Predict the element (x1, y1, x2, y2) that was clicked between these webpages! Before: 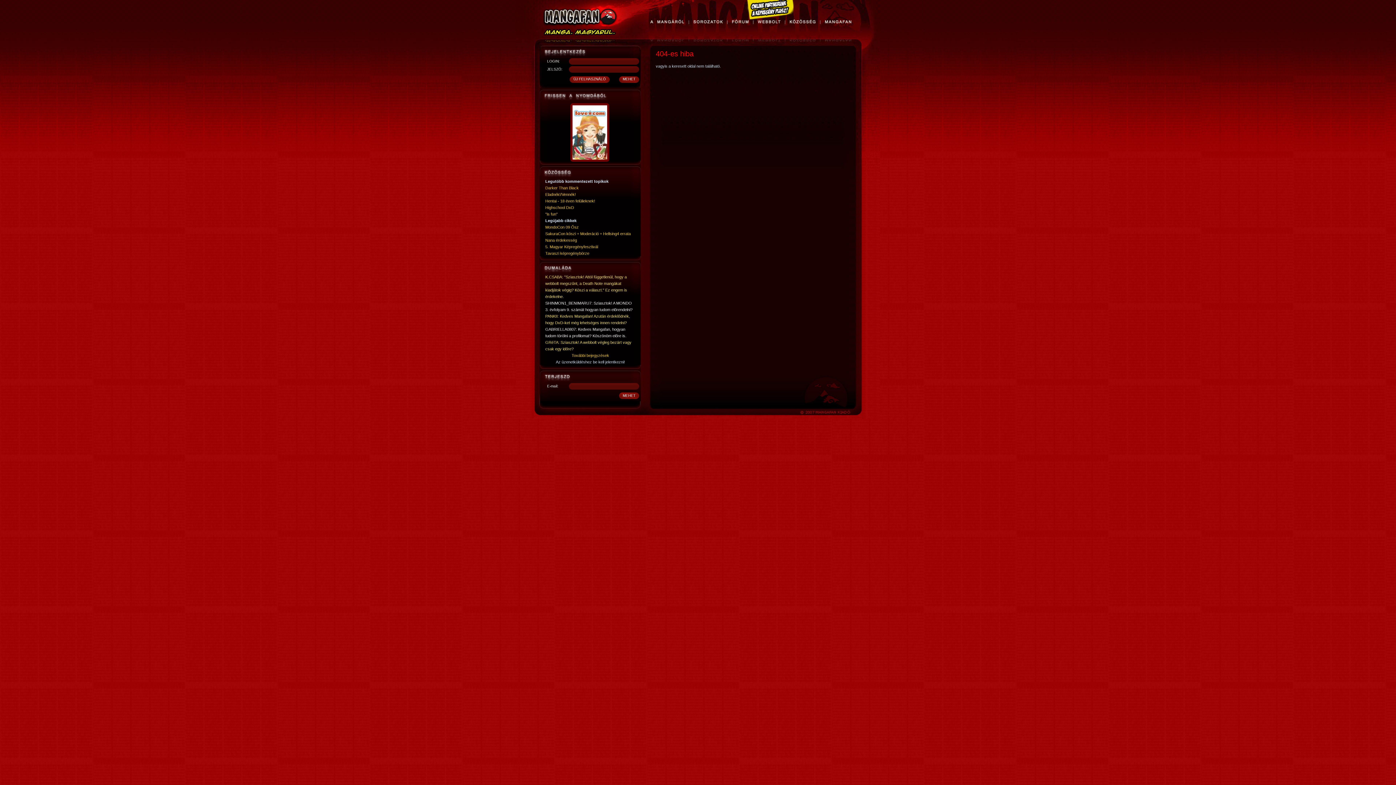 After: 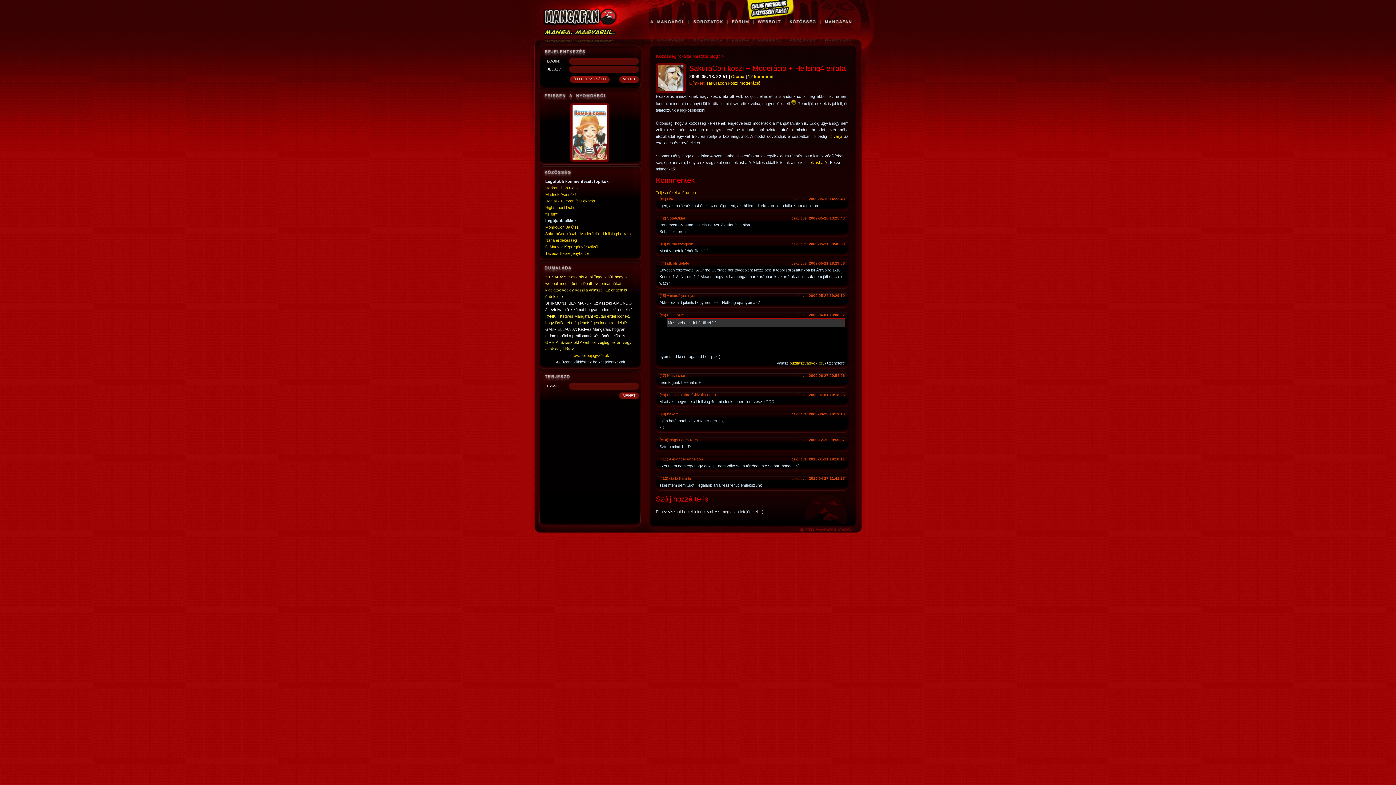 Action: label: SakuraCon köszi + Moderáció + Hellsing4 errata bbox: (545, 231, 630, 236)